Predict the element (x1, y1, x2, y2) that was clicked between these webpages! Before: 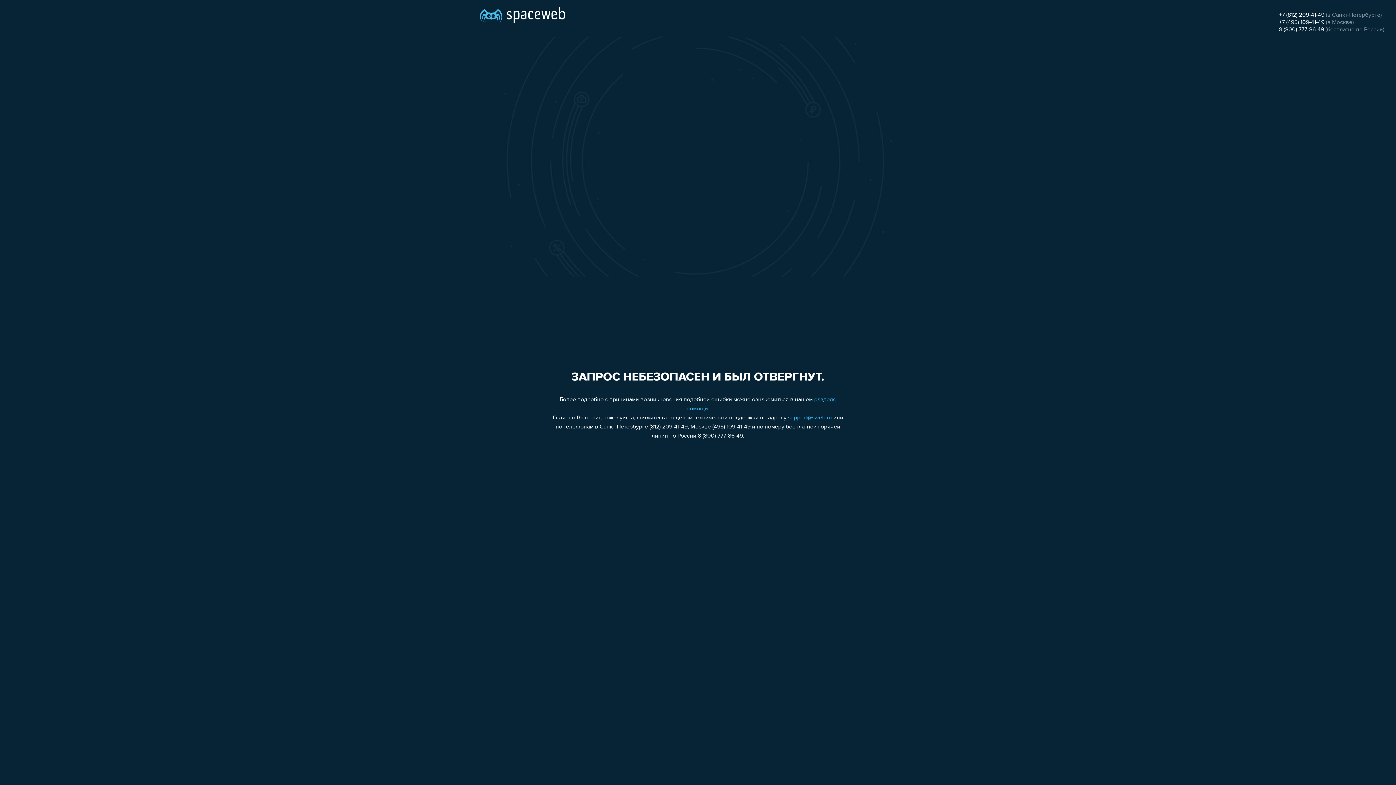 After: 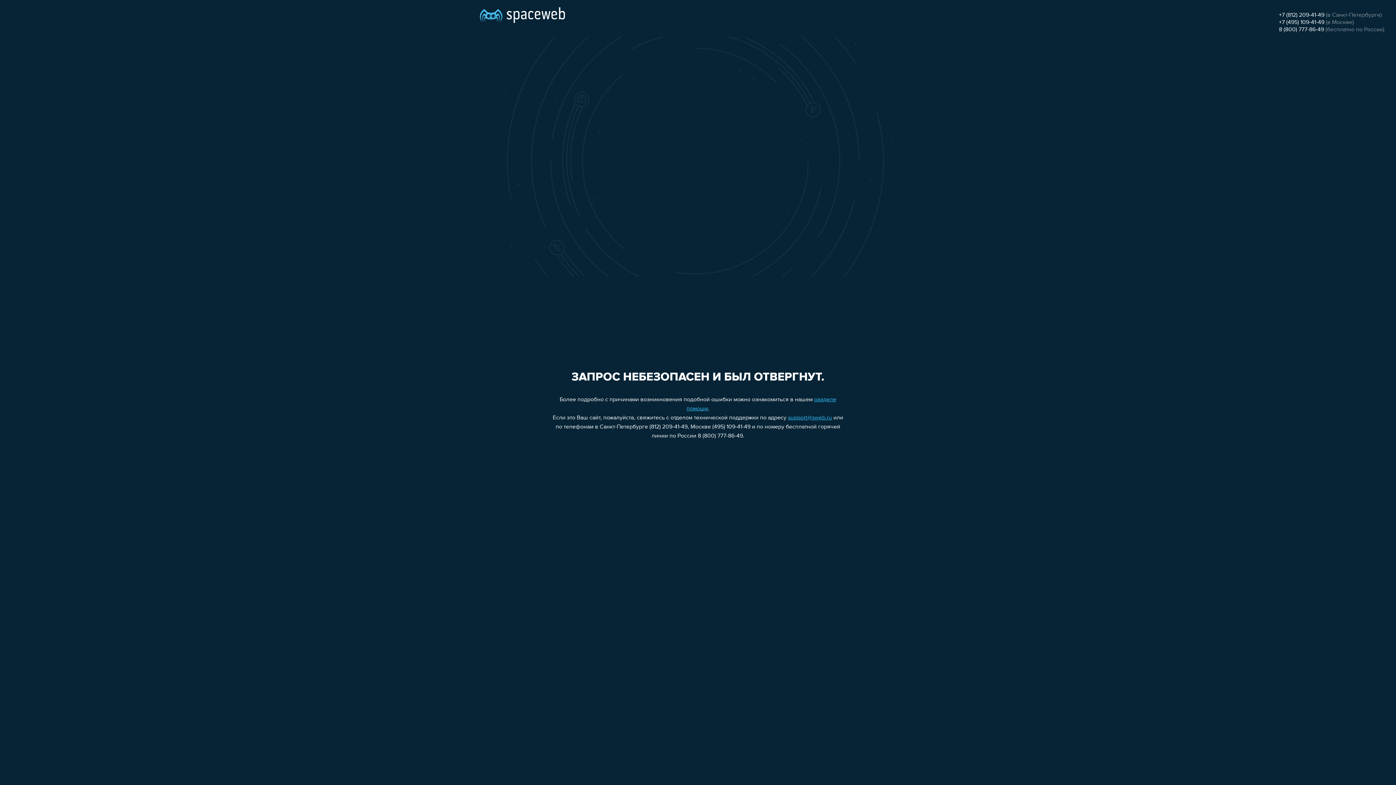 Action: label: support@sweb.ru bbox: (788, 415, 832, 421)